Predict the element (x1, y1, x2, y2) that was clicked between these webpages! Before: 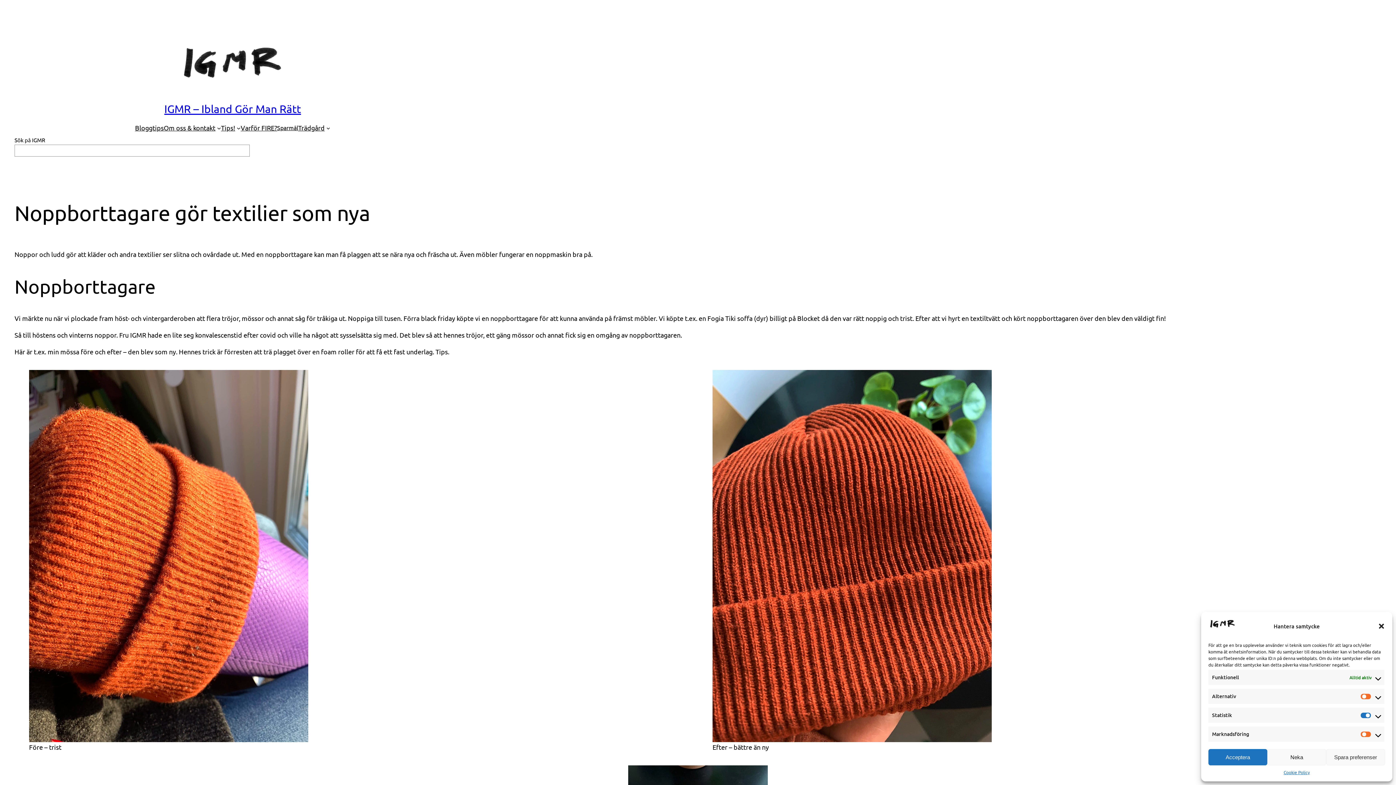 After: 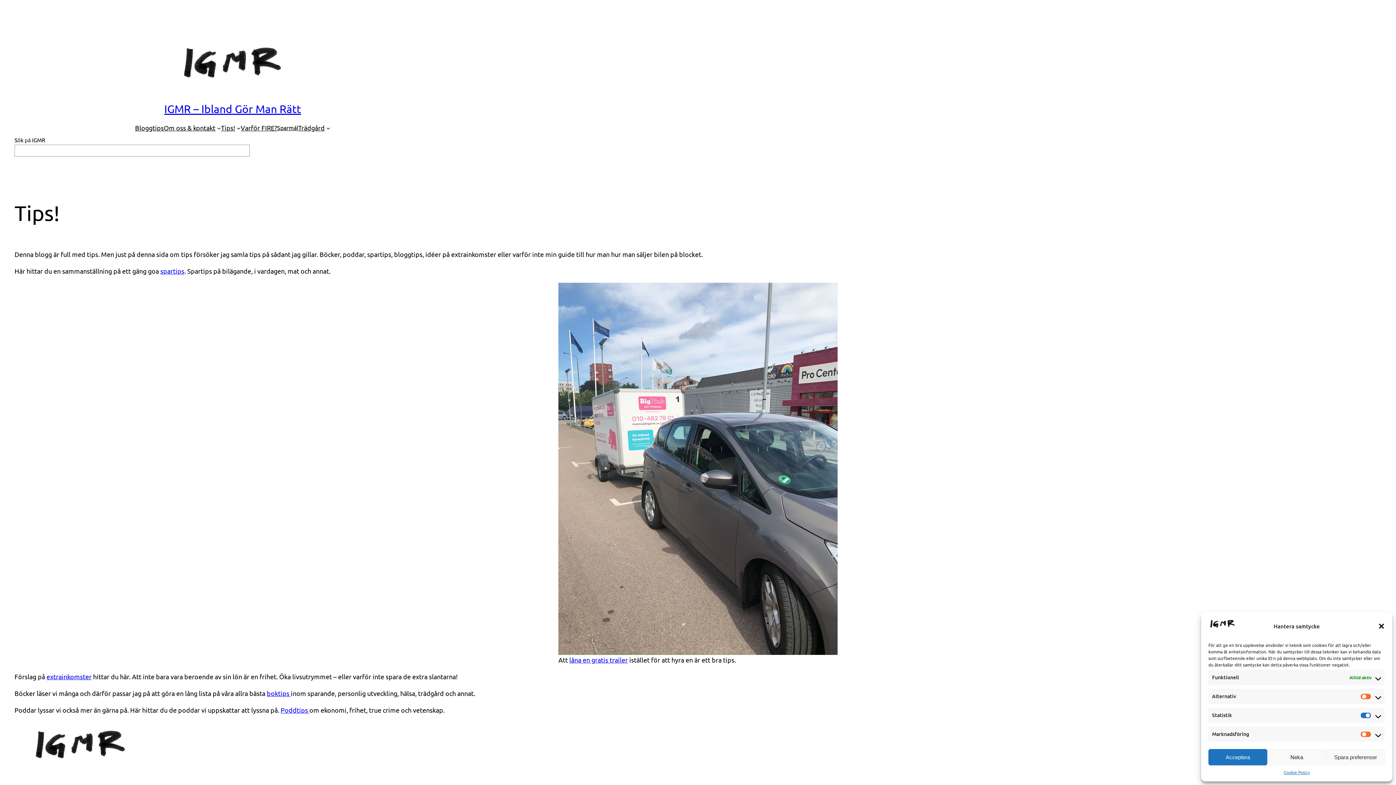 Action: label: Tips! bbox: (221, 122, 235, 133)